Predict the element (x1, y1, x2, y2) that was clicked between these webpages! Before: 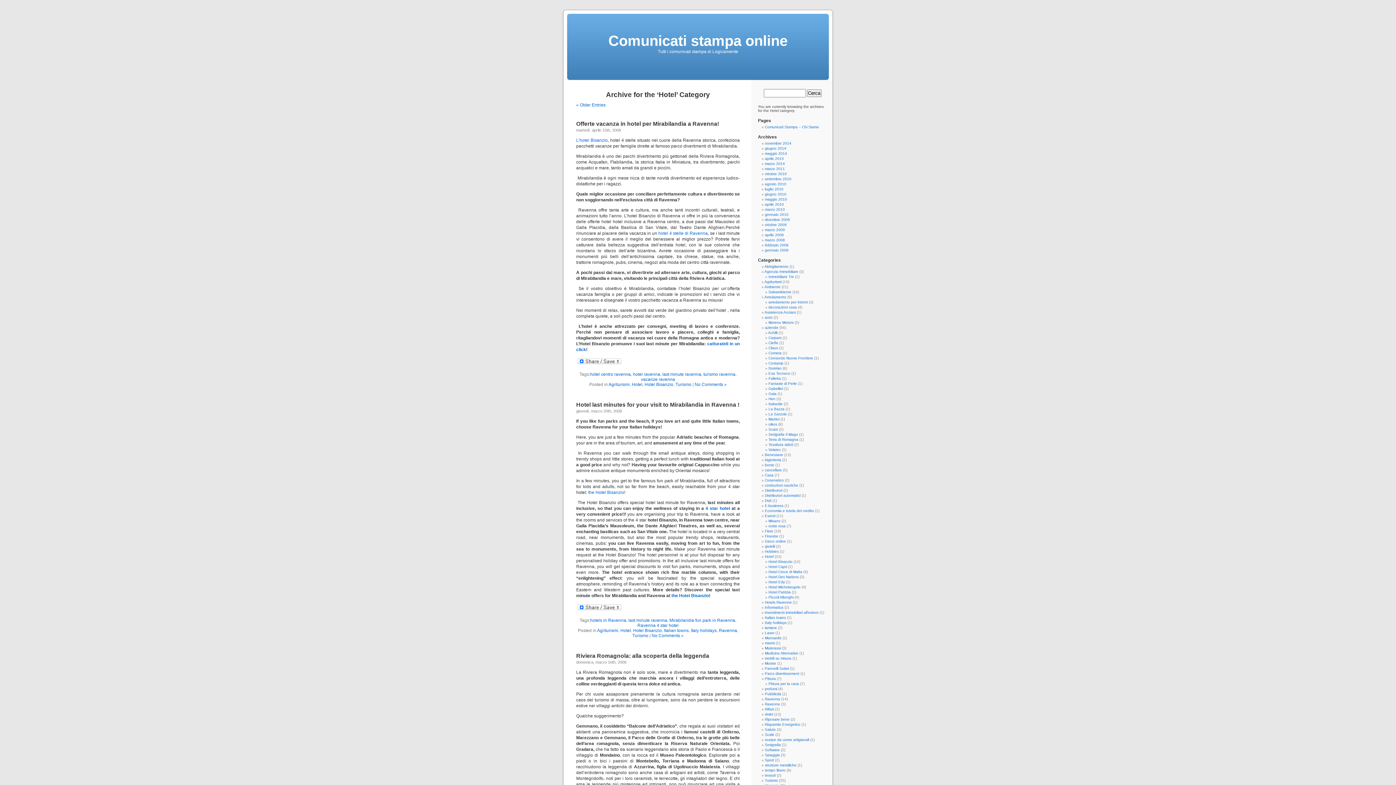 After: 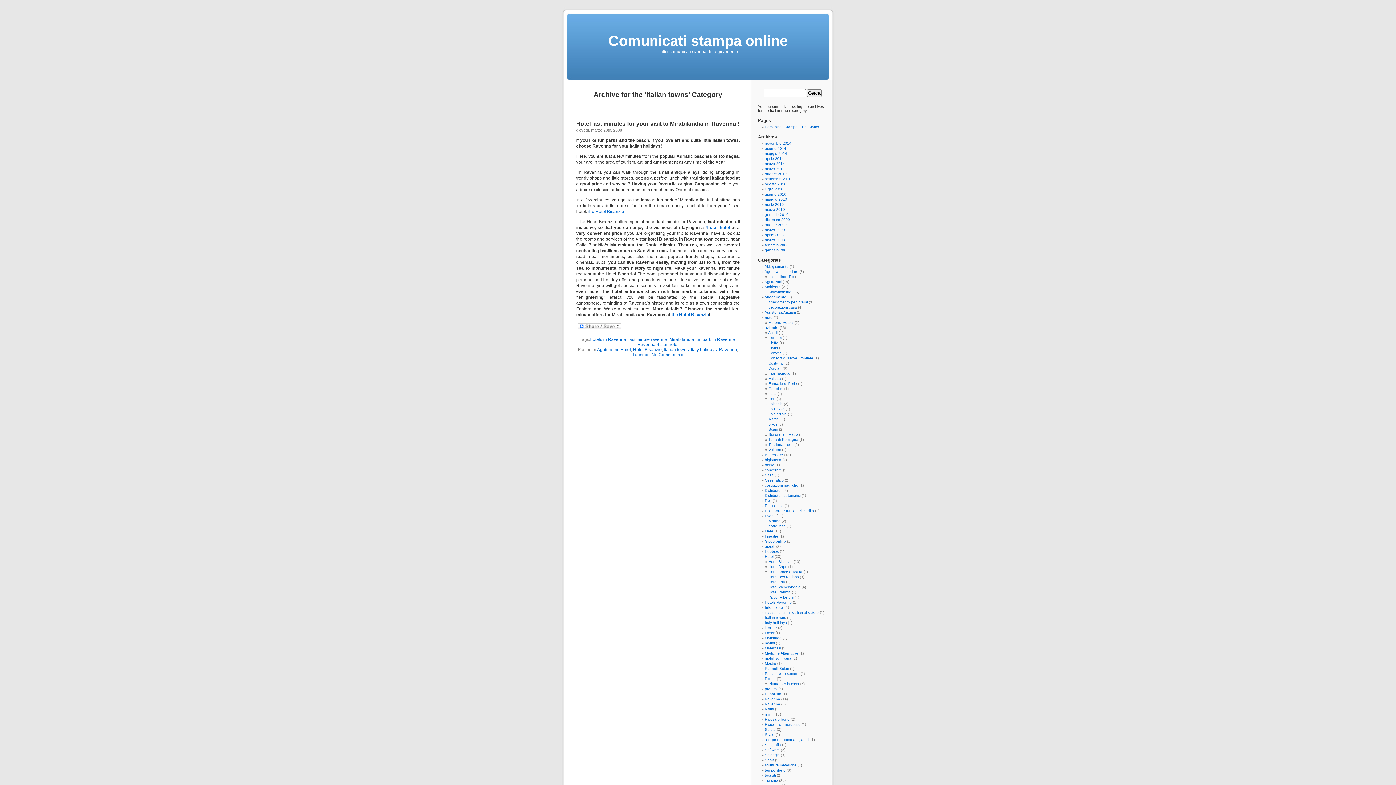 Action: label: Italian towns bbox: (664, 628, 688, 633)